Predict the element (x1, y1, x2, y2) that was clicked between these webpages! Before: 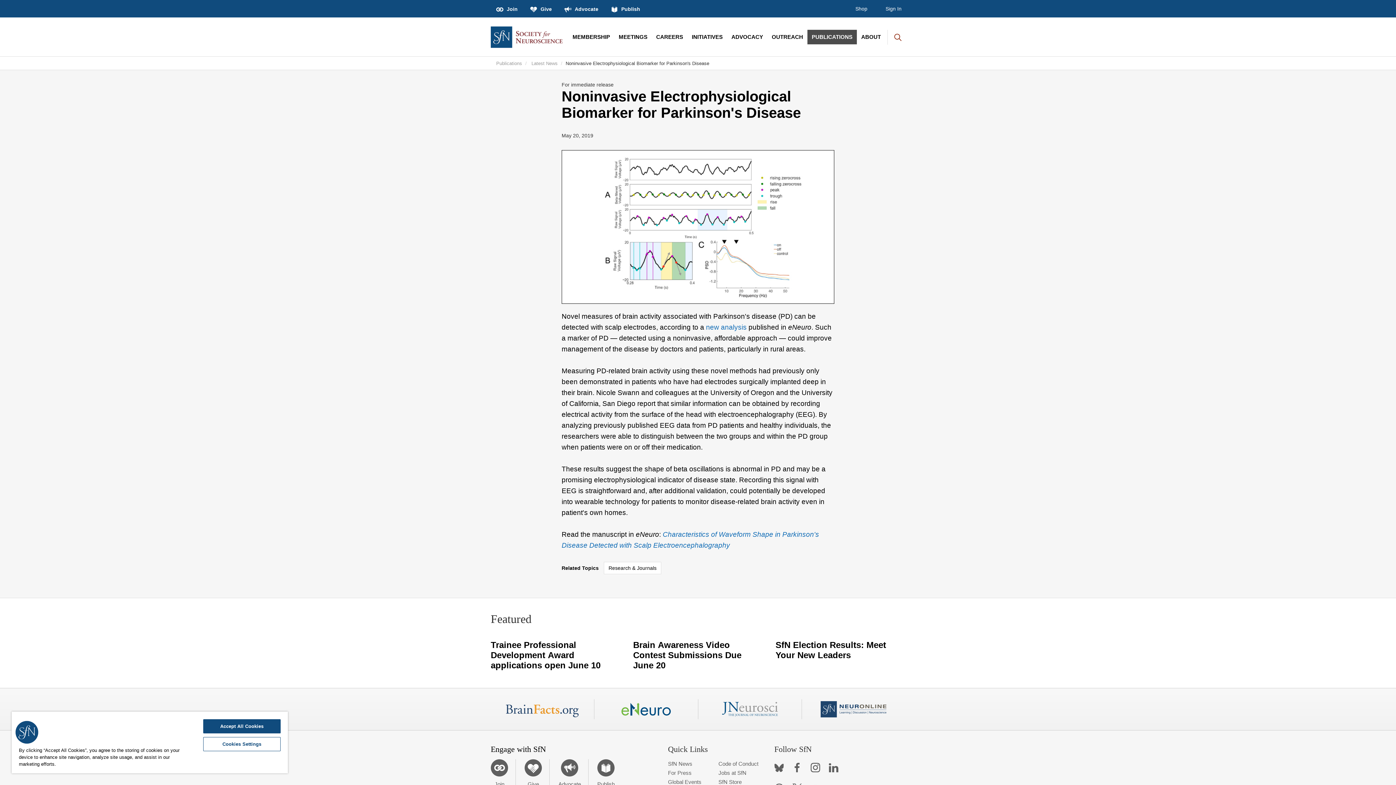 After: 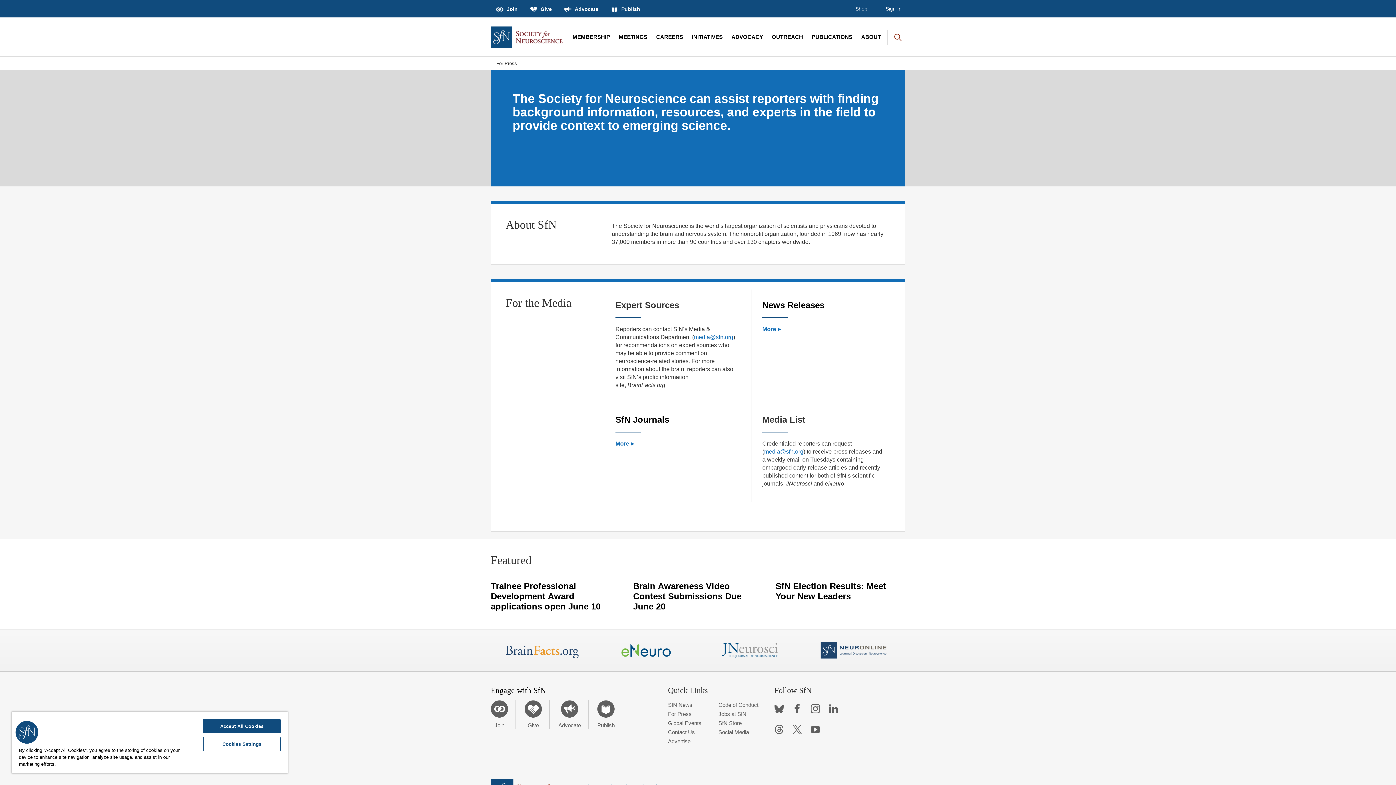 Action: label: For Press bbox: (668, 770, 691, 776)